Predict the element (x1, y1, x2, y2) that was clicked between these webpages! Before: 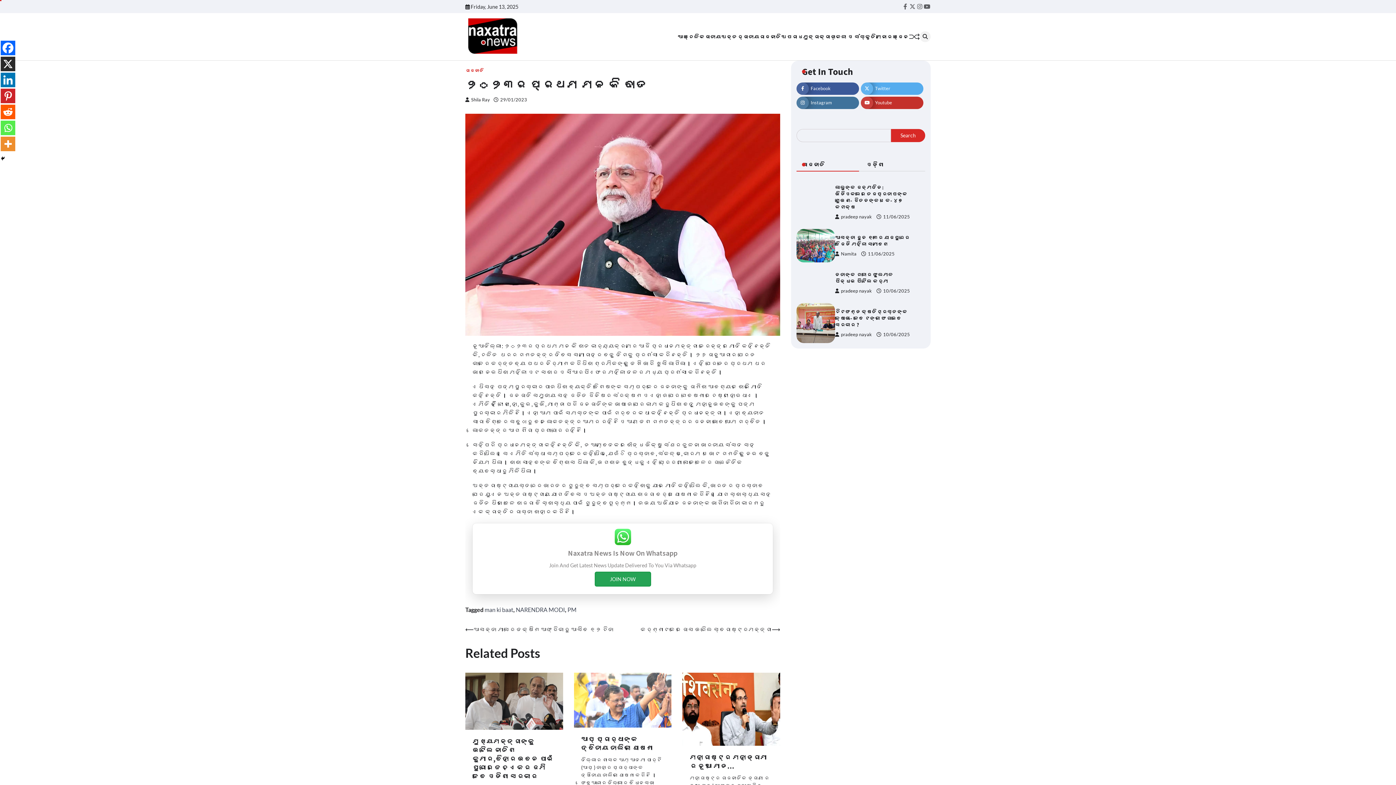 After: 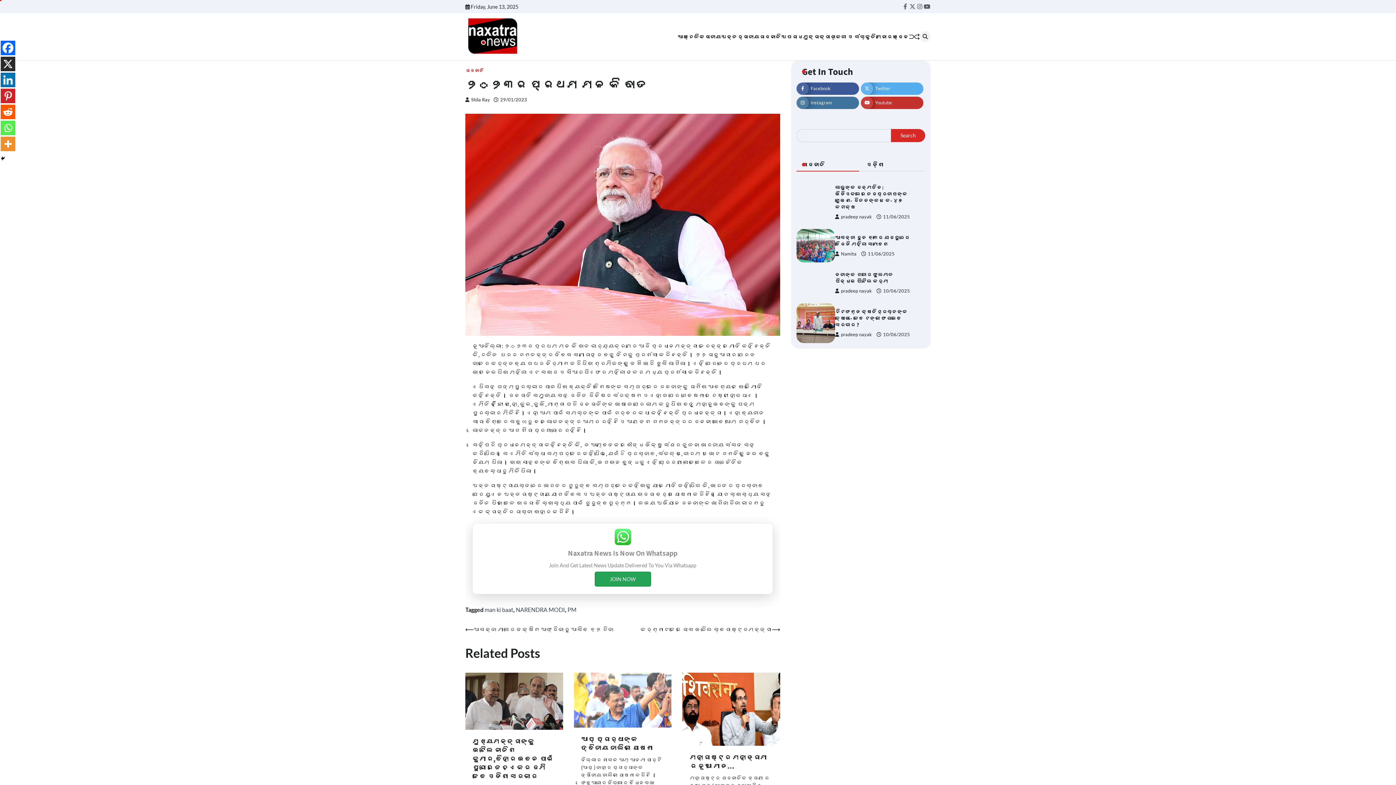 Action: bbox: (0, 72, 15, 87) label: Linkedin